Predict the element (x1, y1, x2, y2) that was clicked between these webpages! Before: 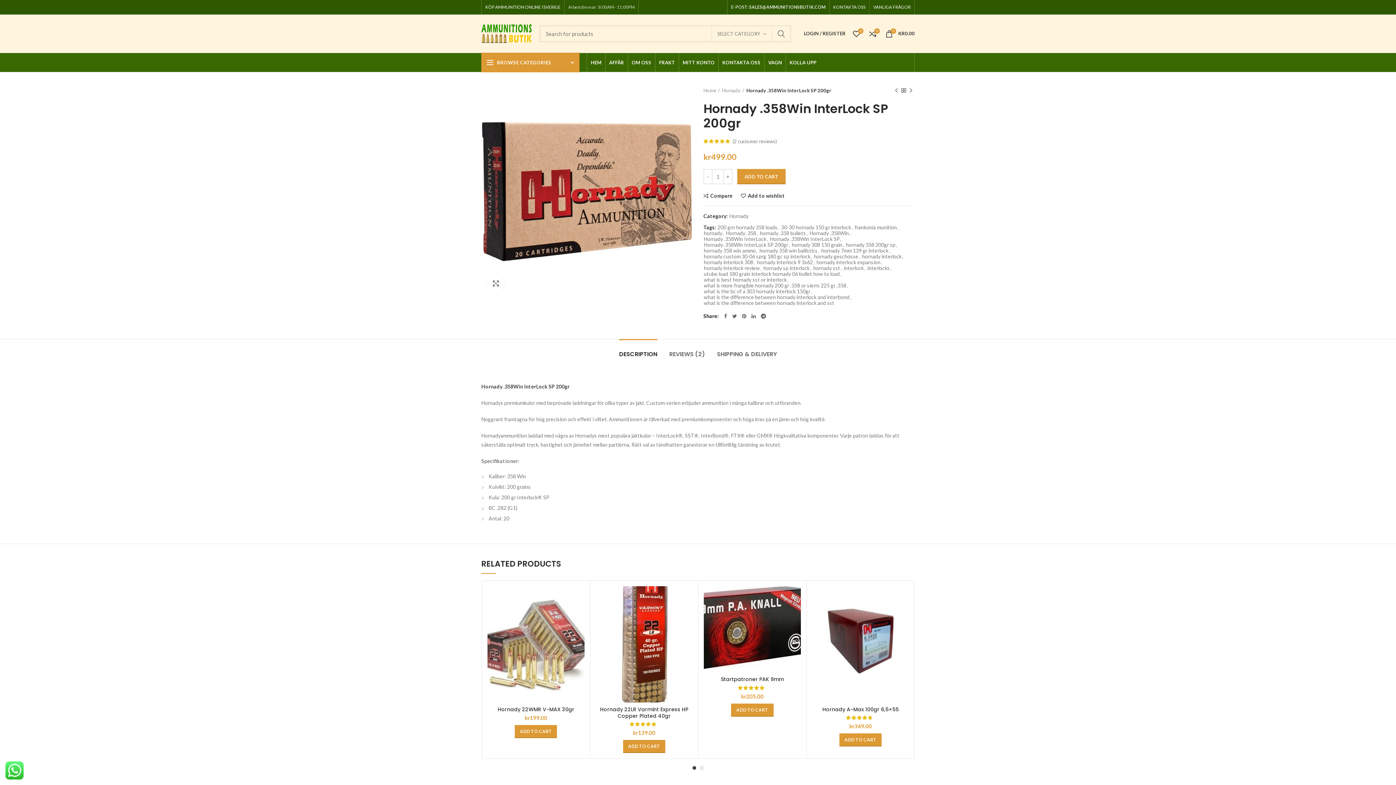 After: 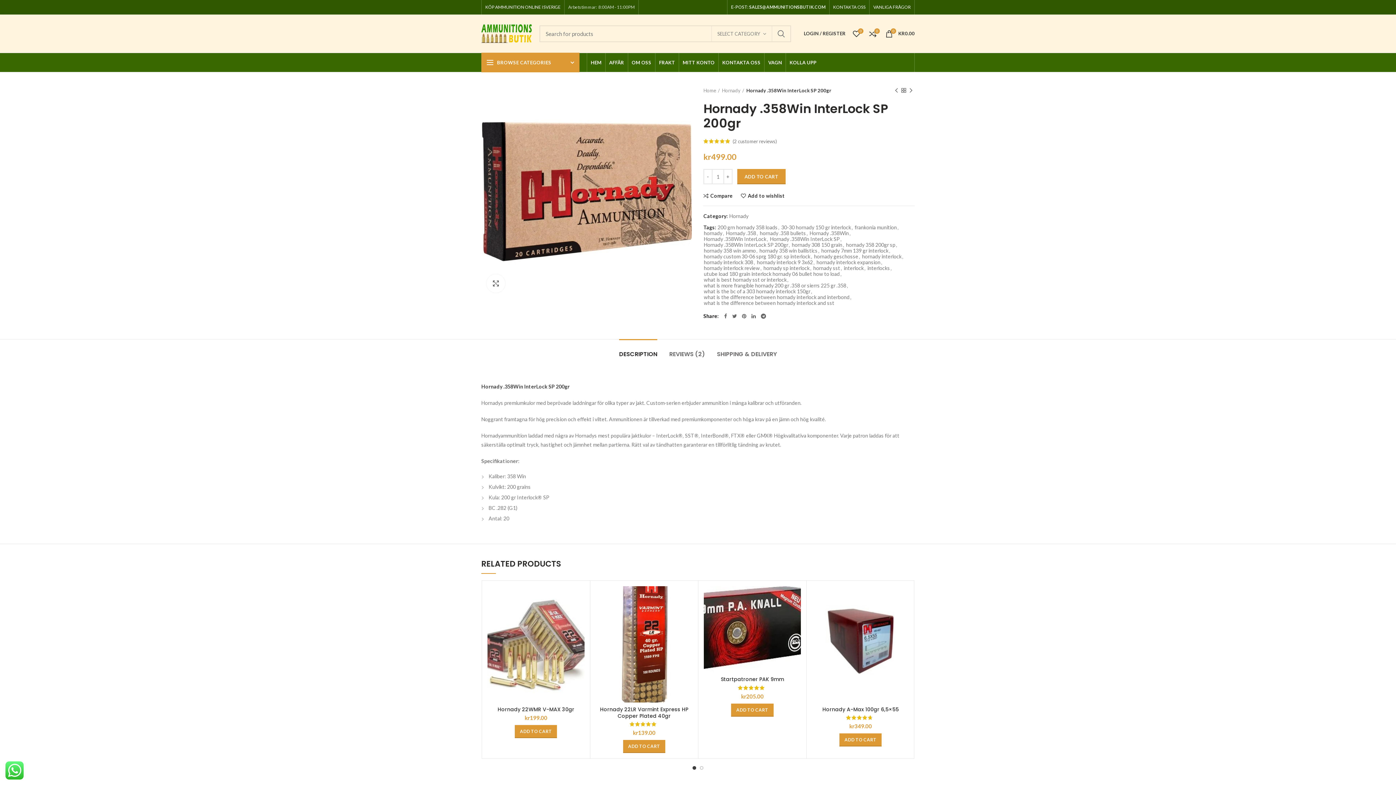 Action: bbox: (849, 26, 864, 40) label: 0